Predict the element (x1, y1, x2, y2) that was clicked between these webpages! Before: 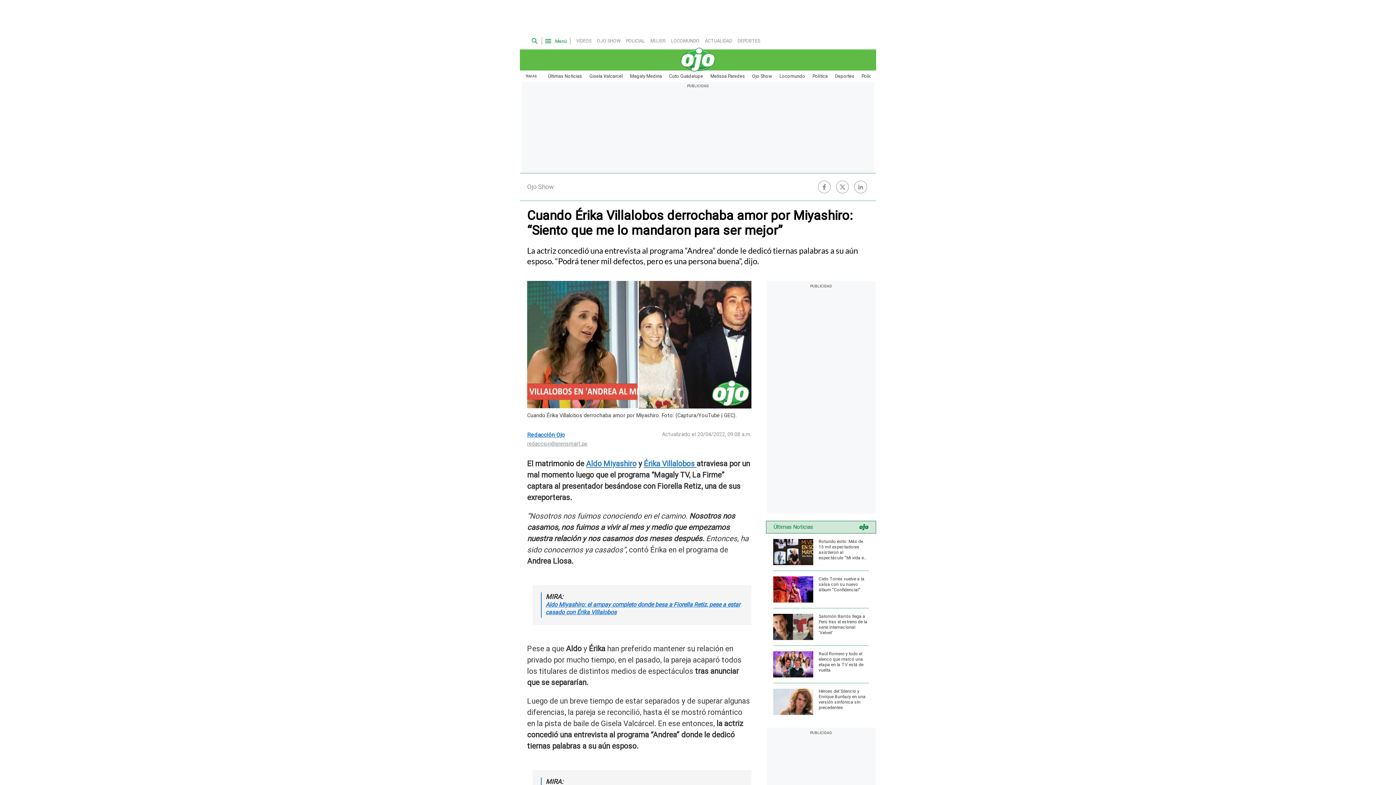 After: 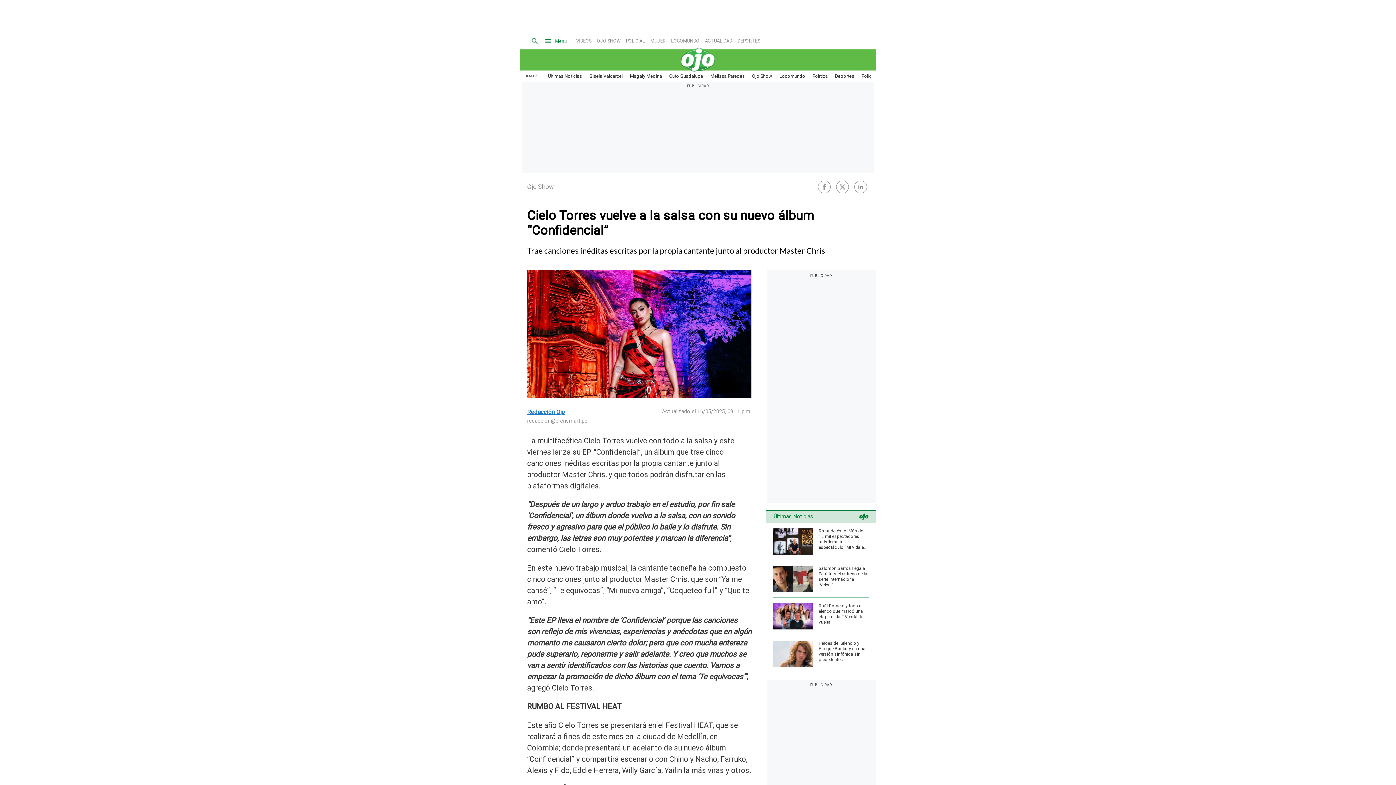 Action: bbox: (773, 576, 869, 602) label: Cielo Torres vuelve a la salsa con su nuevo álbum “Confidencial”